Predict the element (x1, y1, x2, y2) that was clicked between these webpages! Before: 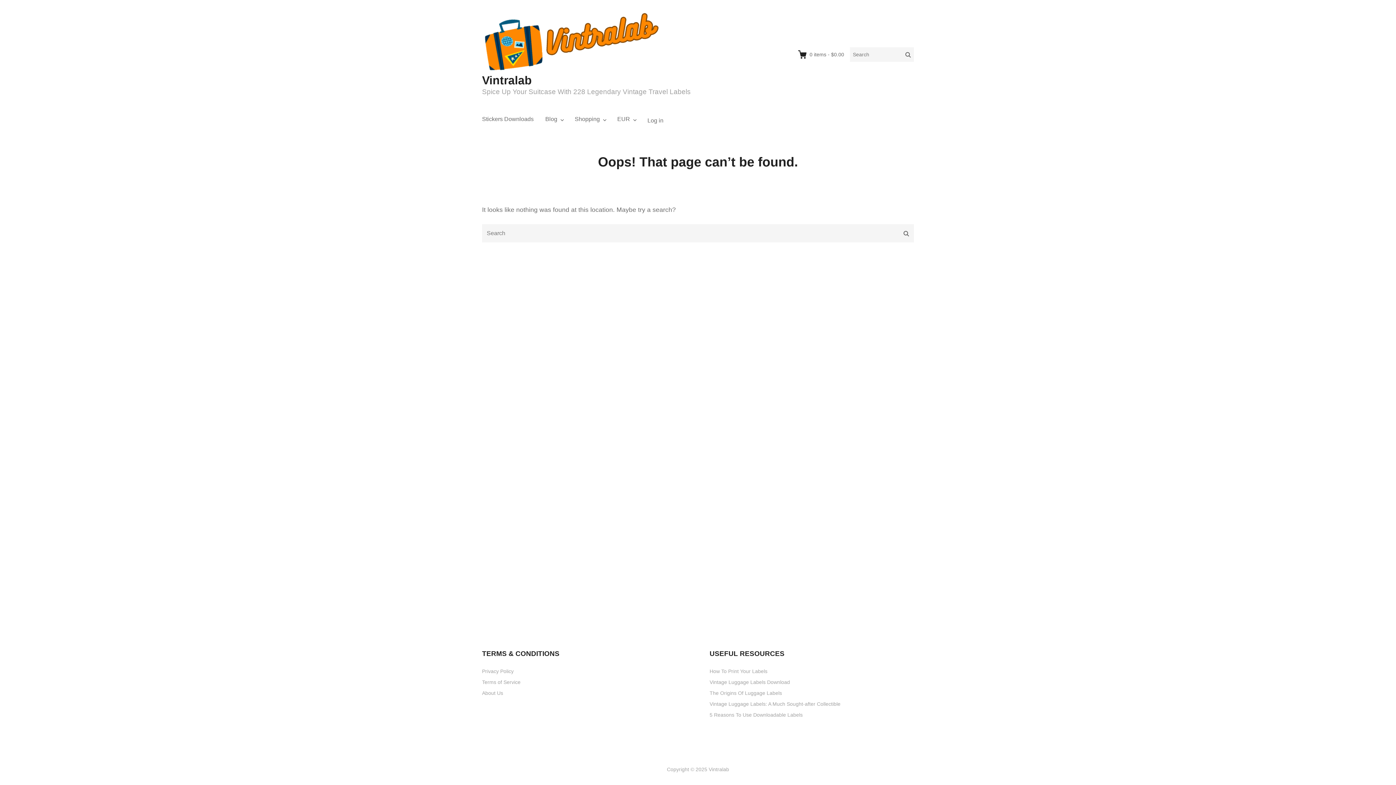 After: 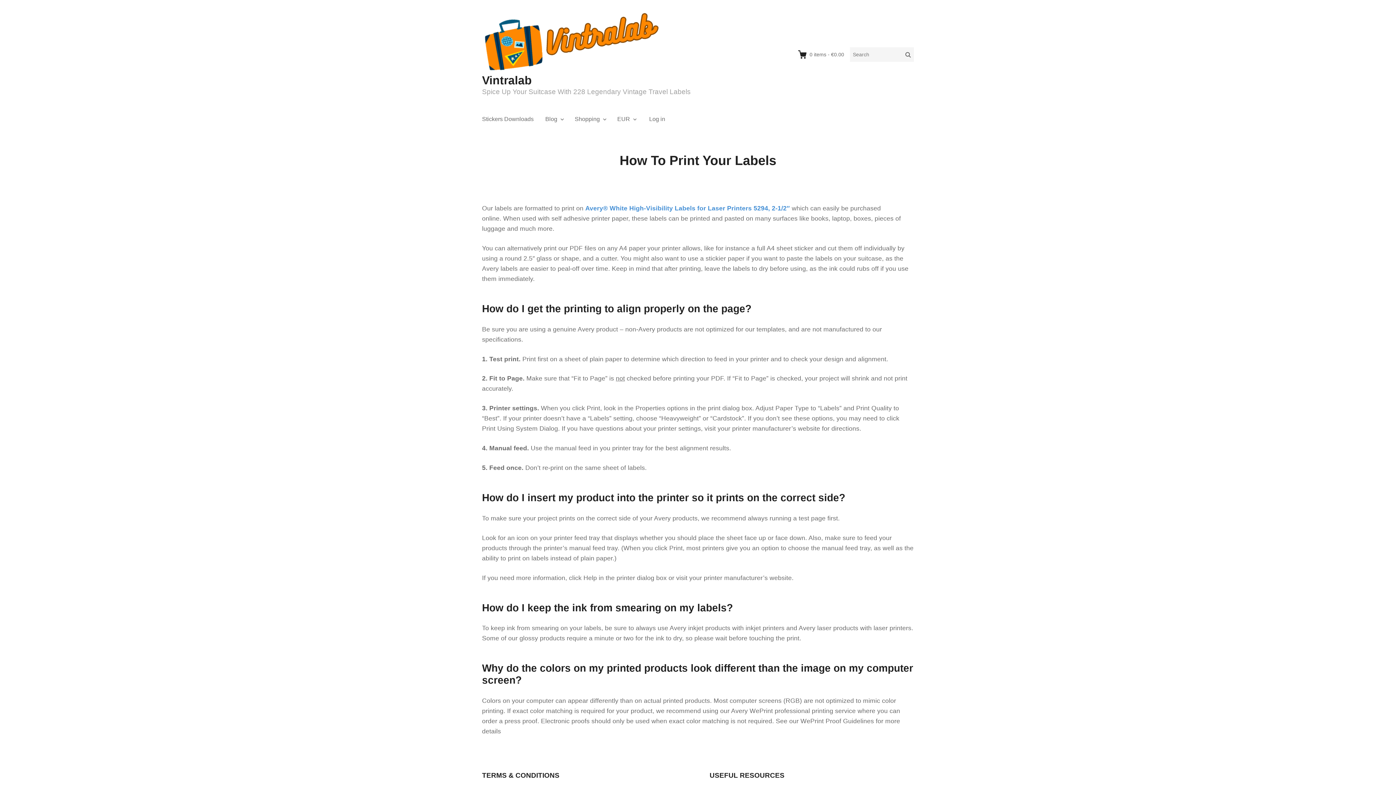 Action: label: How To Print Your Labels bbox: (709, 667, 767, 675)